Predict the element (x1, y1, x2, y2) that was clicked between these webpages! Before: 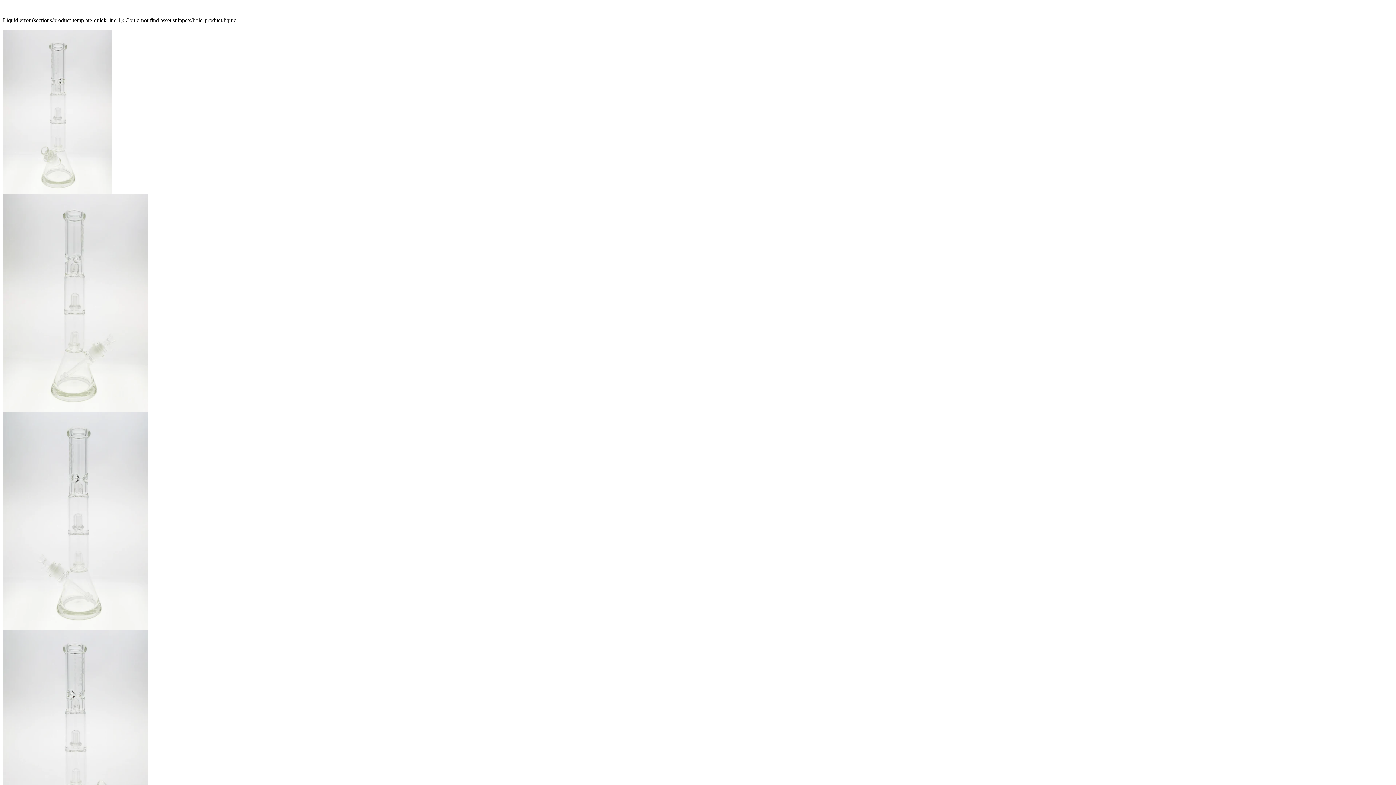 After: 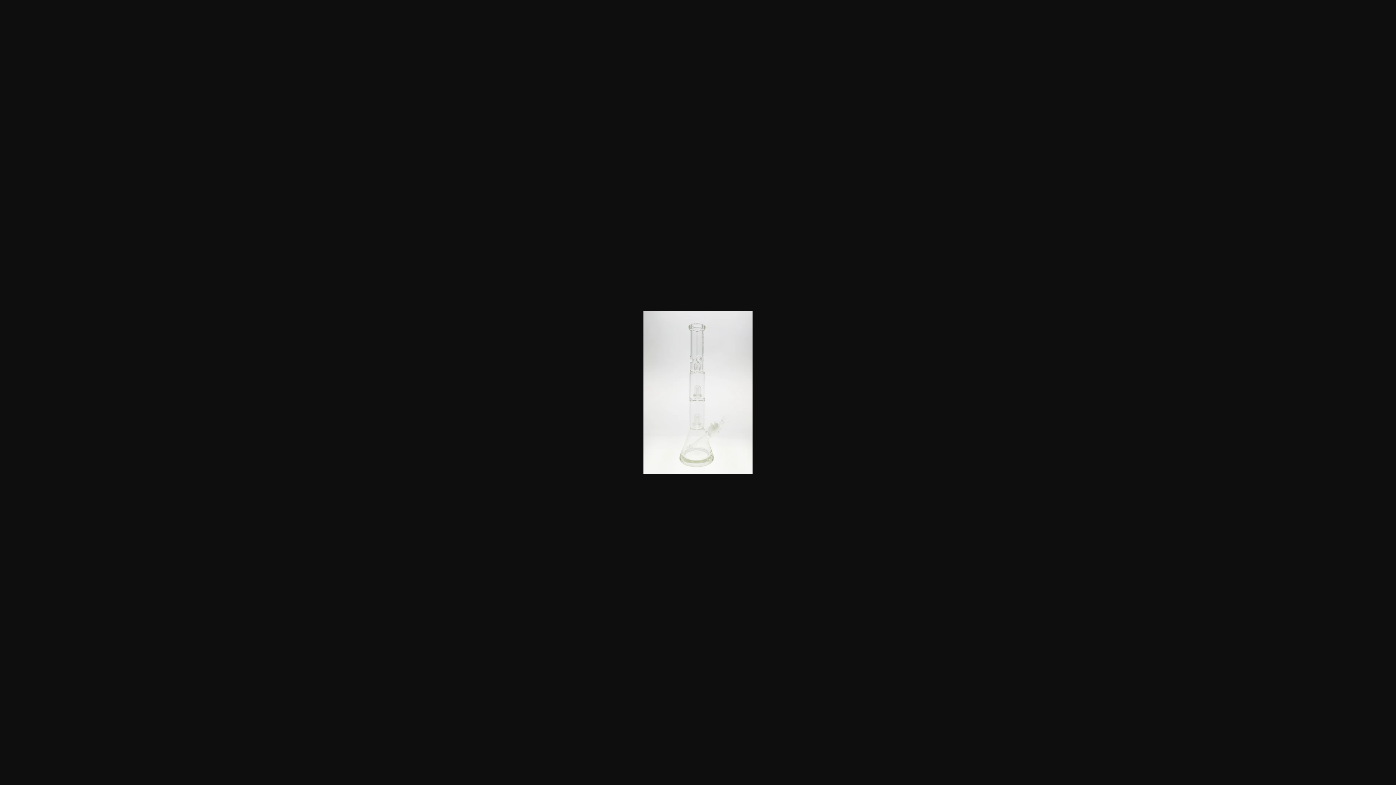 Action: bbox: (2, 407, 148, 413)